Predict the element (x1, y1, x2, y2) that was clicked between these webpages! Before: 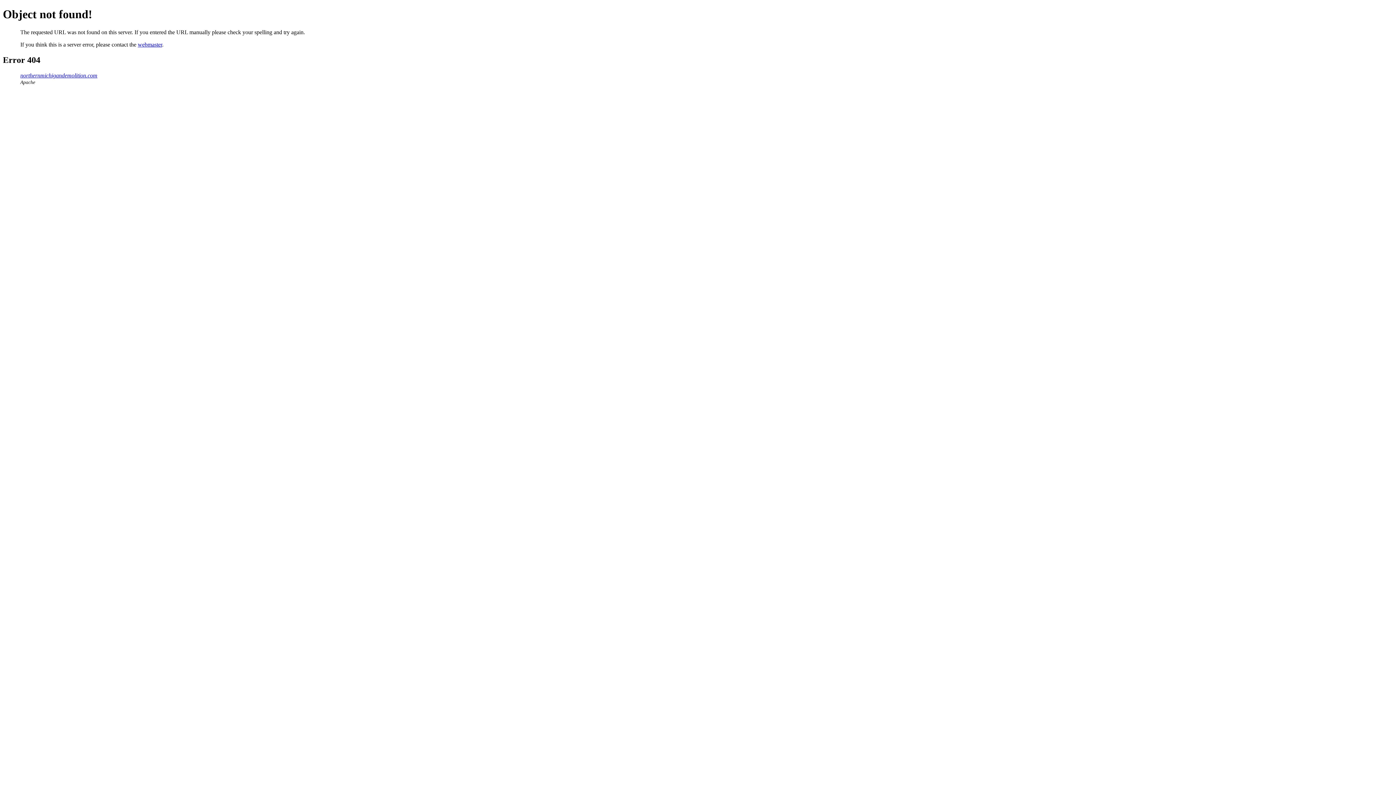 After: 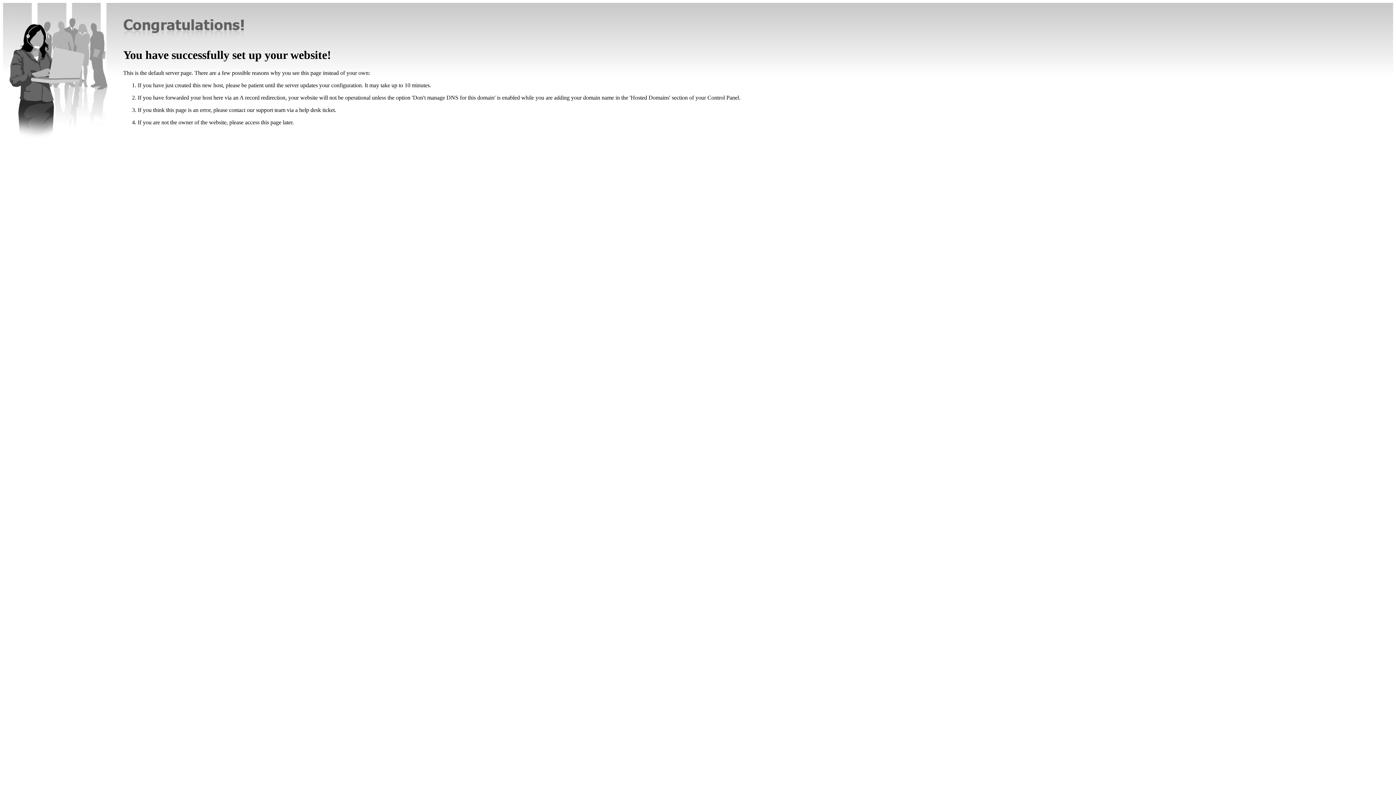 Action: bbox: (20, 72, 97, 78) label: northernmichigandemolition.com